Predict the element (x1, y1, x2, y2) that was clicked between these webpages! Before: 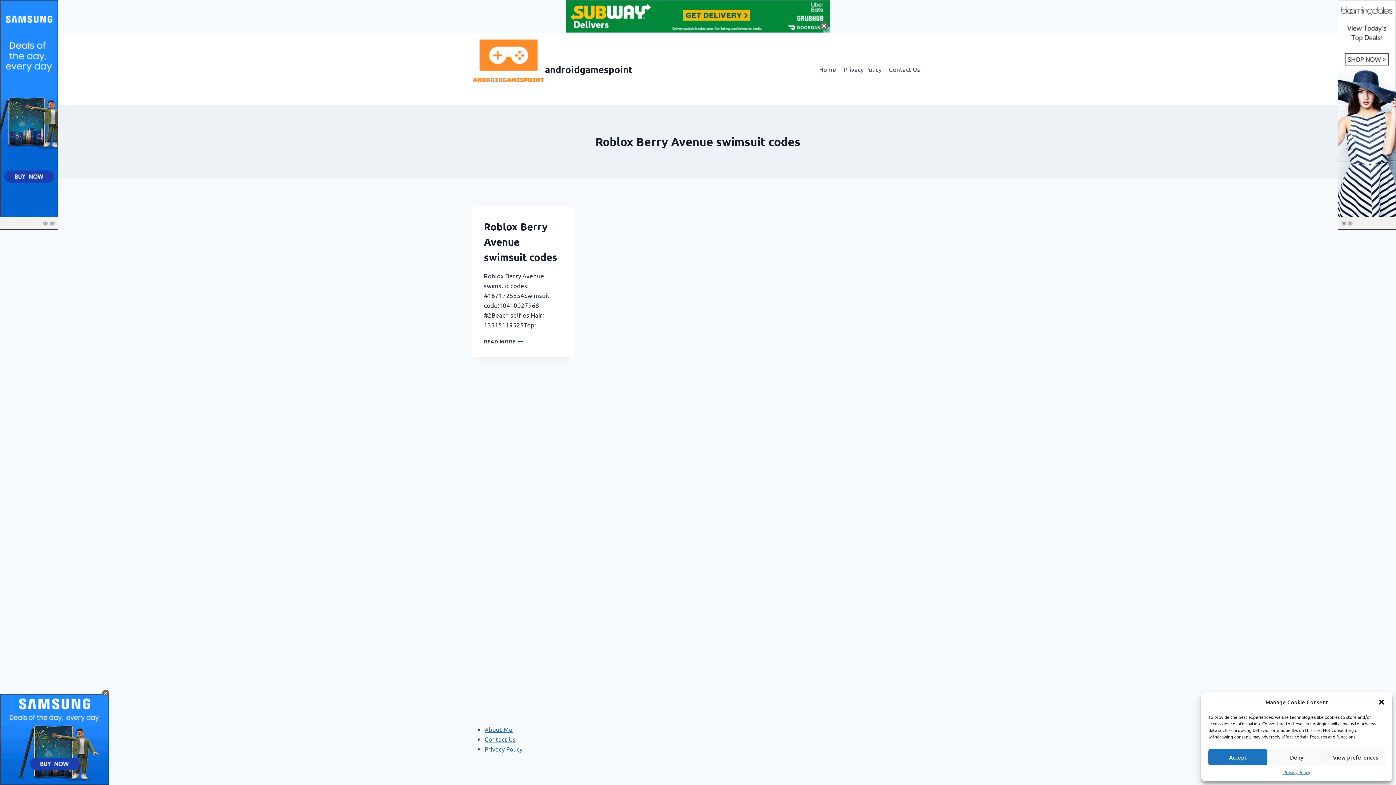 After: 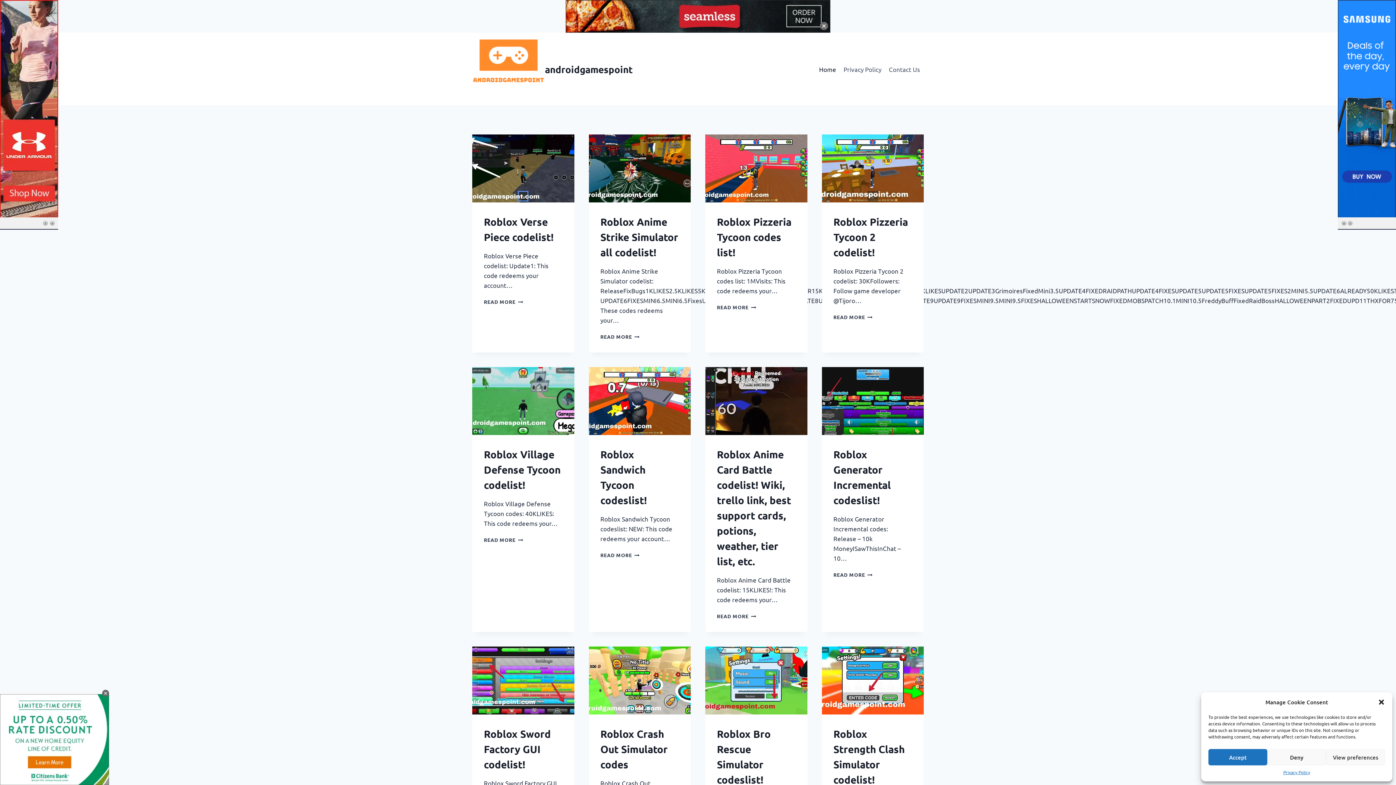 Action: bbox: (472, 32, 633, 105) label: androidgamespoint